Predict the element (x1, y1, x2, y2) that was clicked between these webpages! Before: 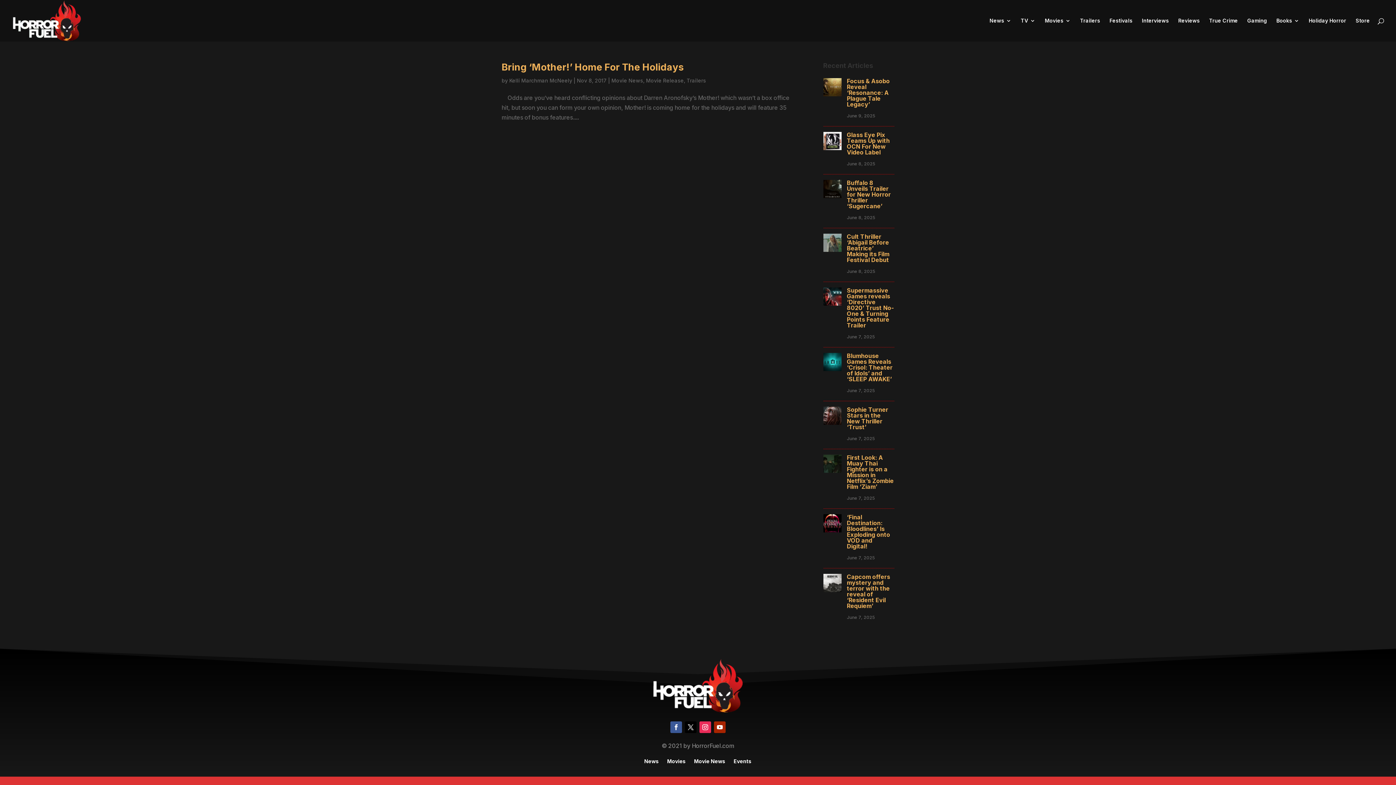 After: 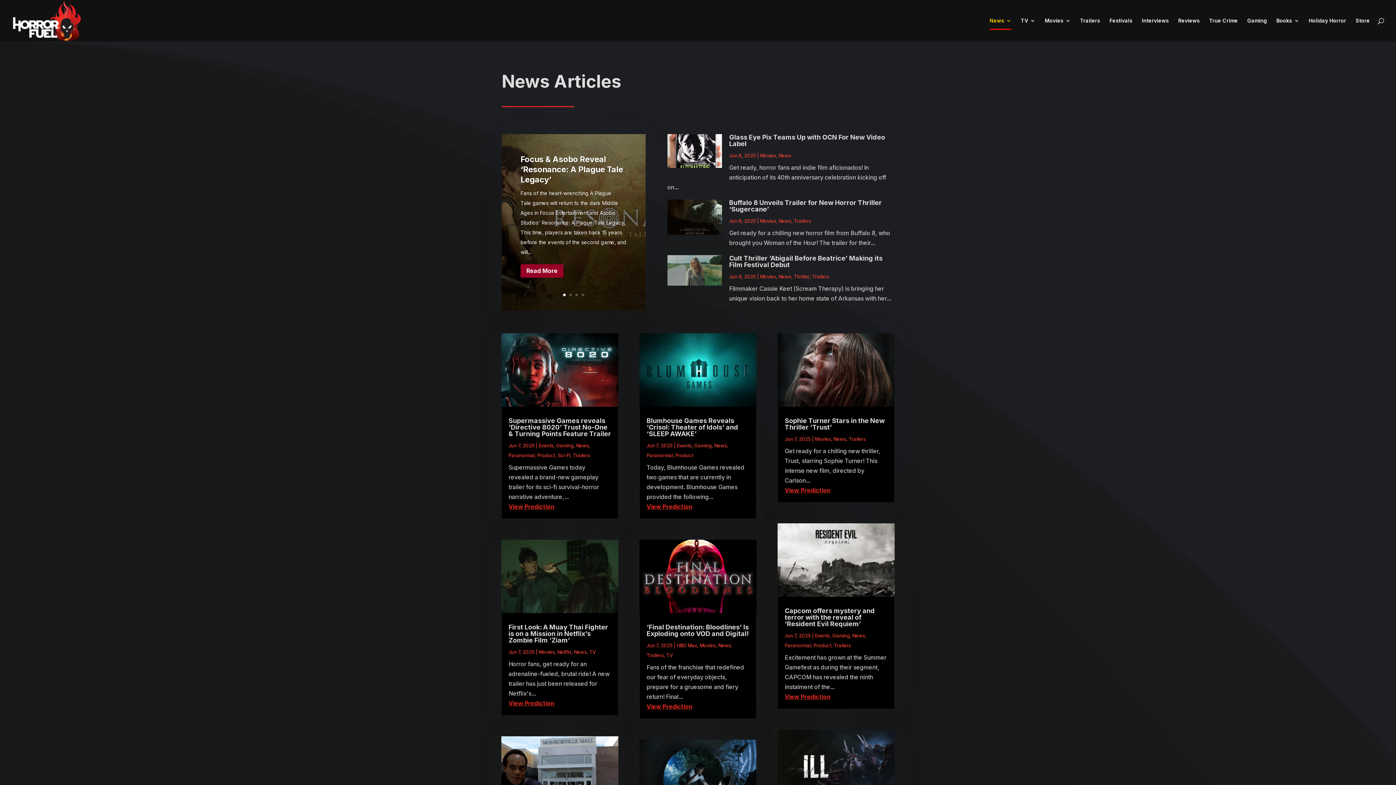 Action: label: News bbox: (989, 18, 1011, 41)